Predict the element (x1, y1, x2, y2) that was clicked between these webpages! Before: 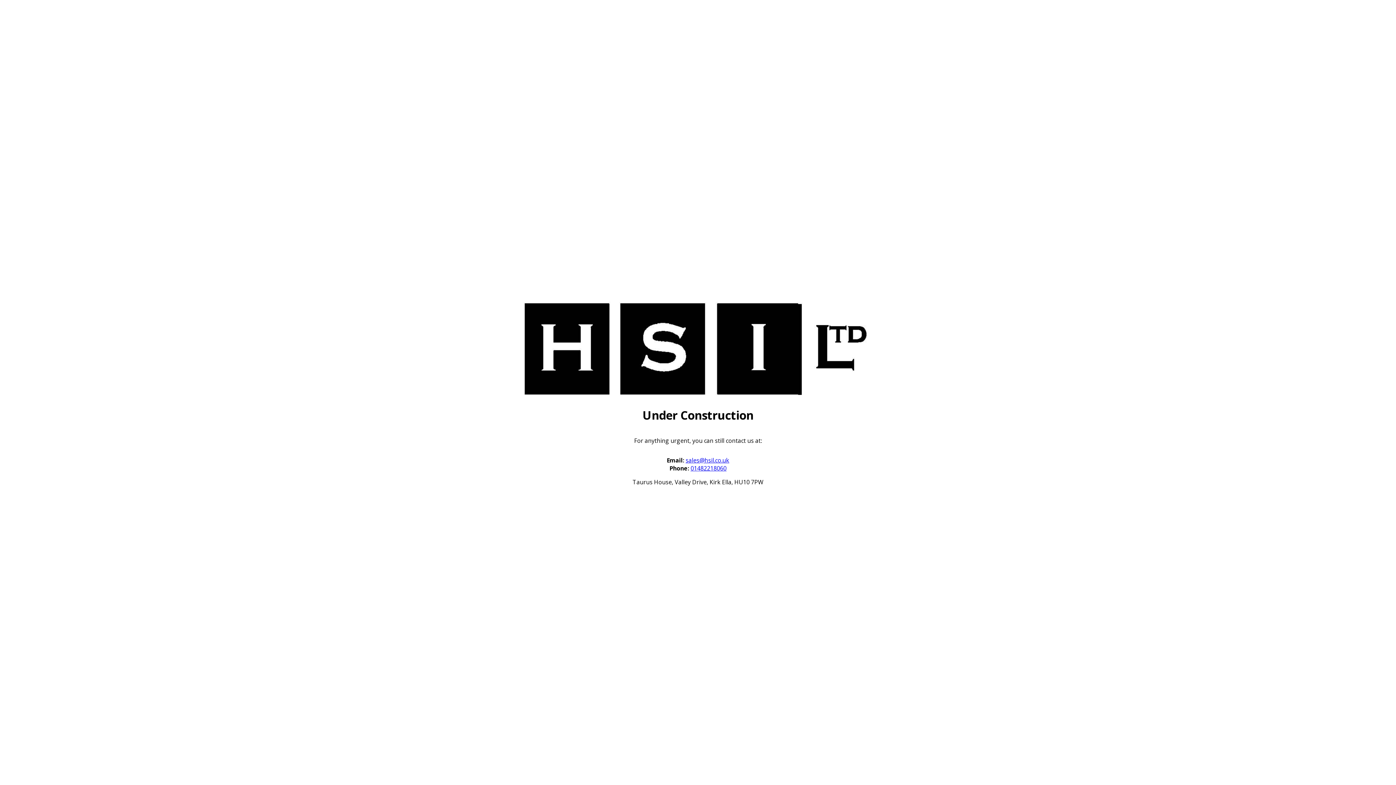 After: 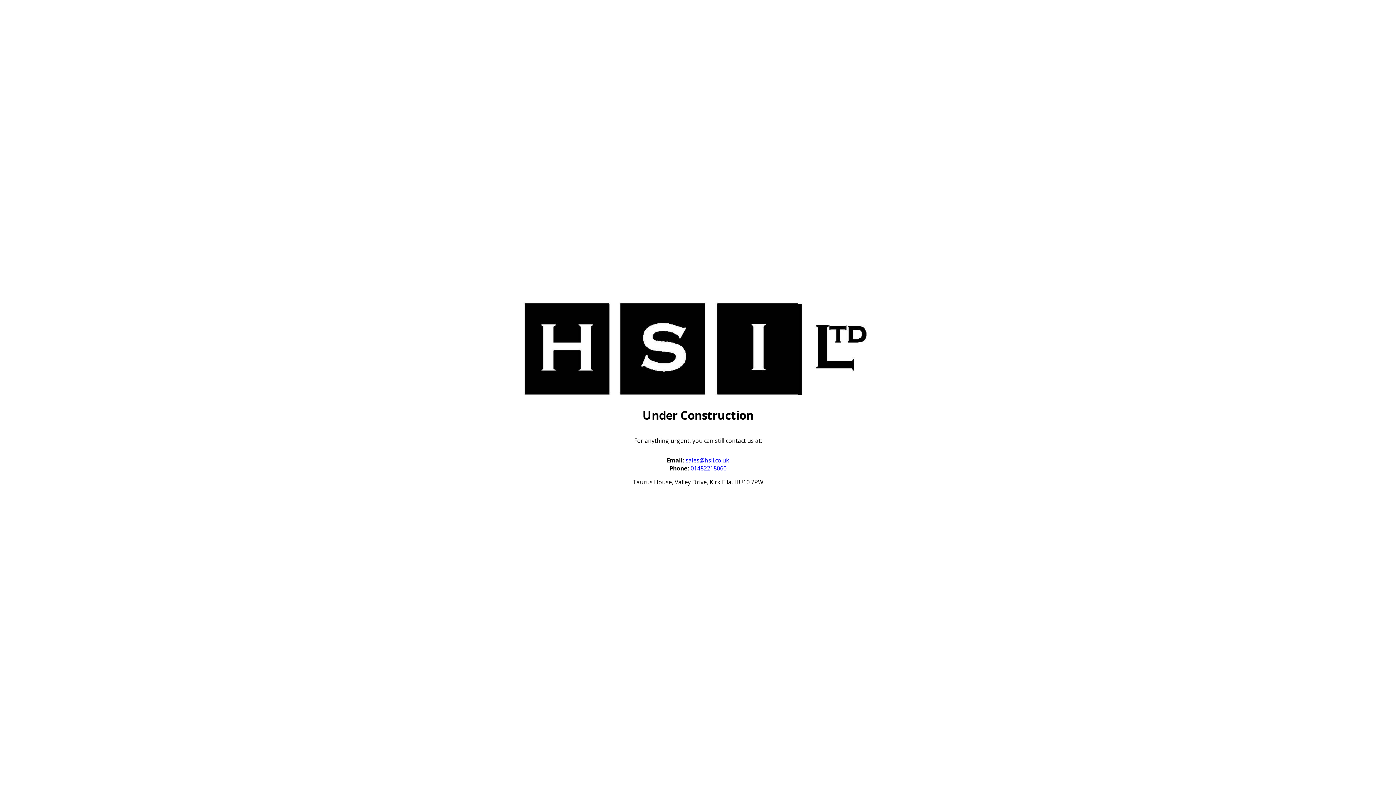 Action: bbox: (690, 464, 726, 472) label: 01482218060